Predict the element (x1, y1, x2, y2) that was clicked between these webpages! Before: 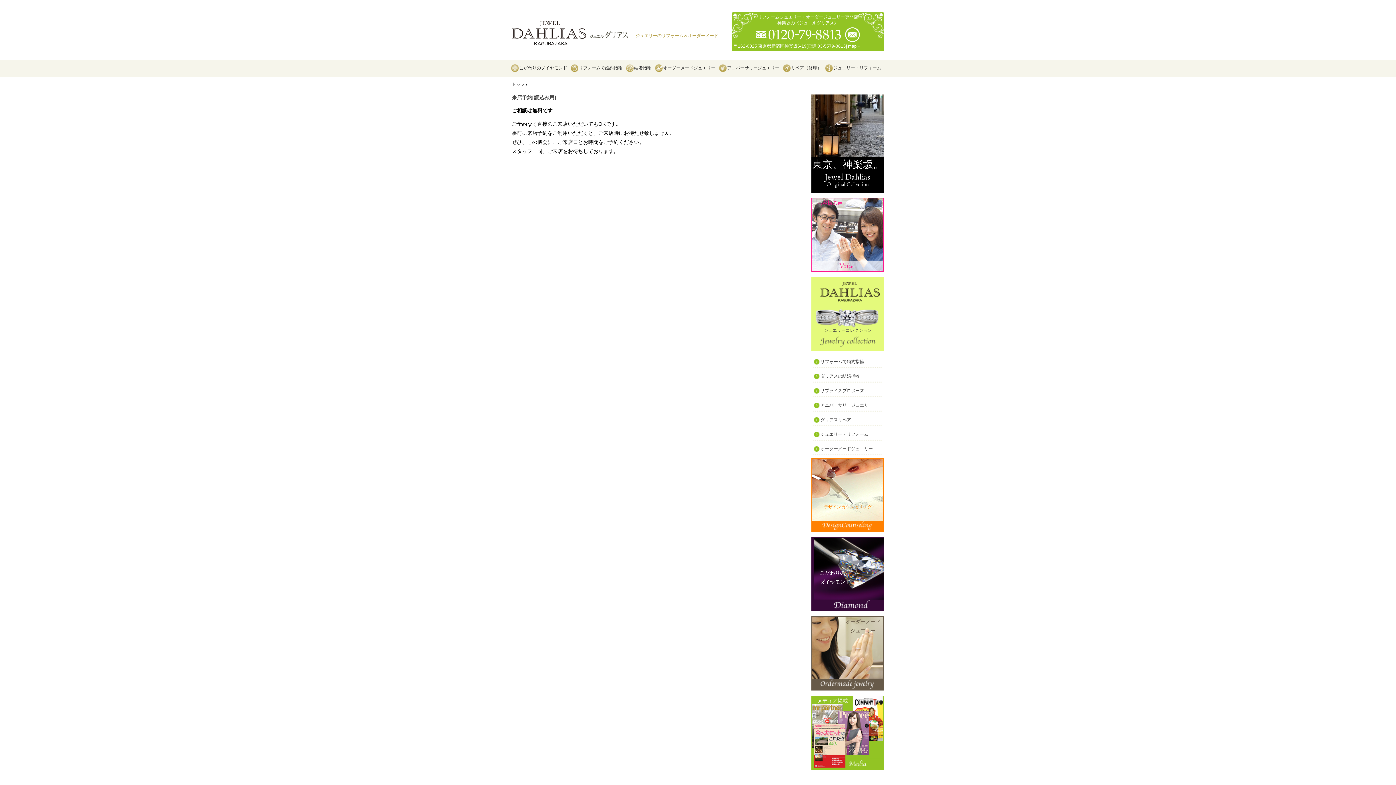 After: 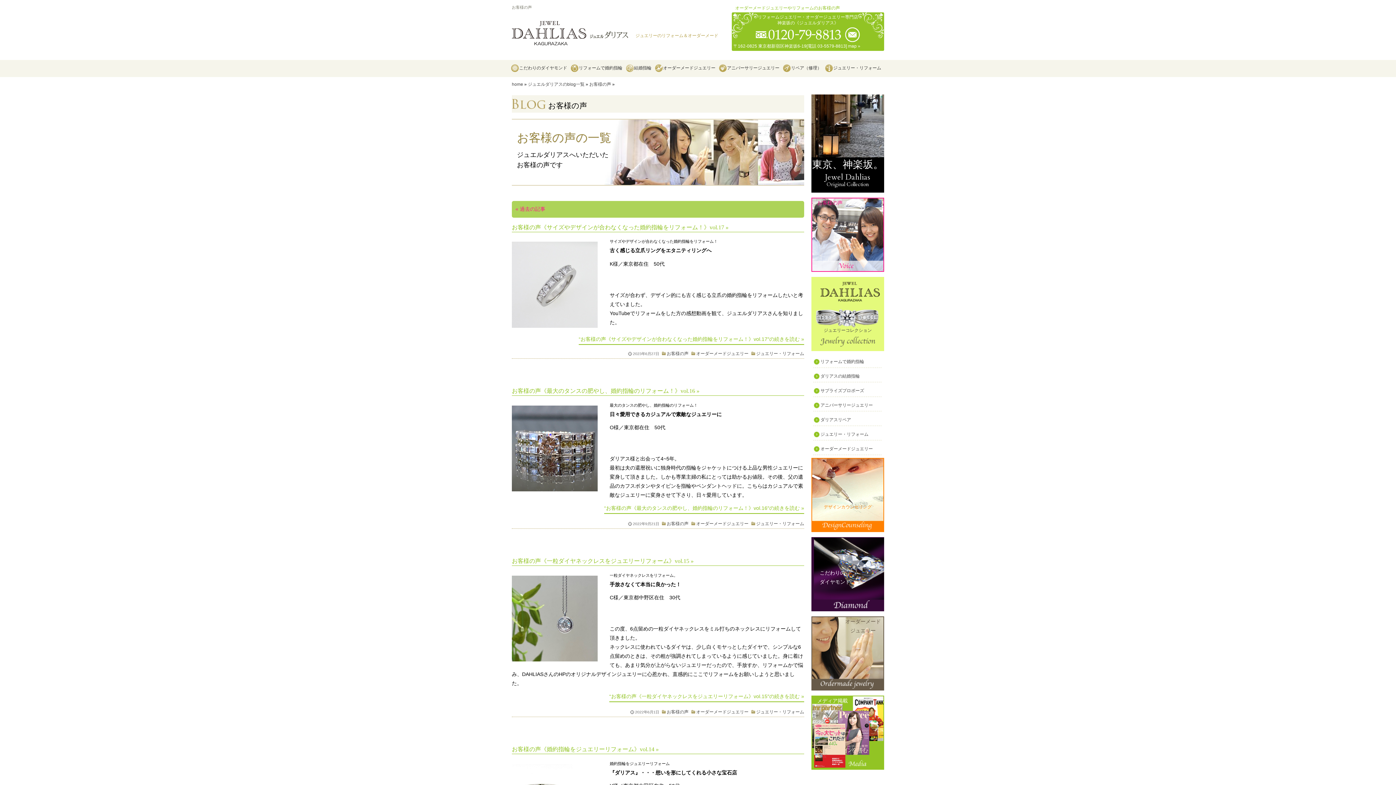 Action: label: お客様の声 bbox: (811, 197, 884, 272)